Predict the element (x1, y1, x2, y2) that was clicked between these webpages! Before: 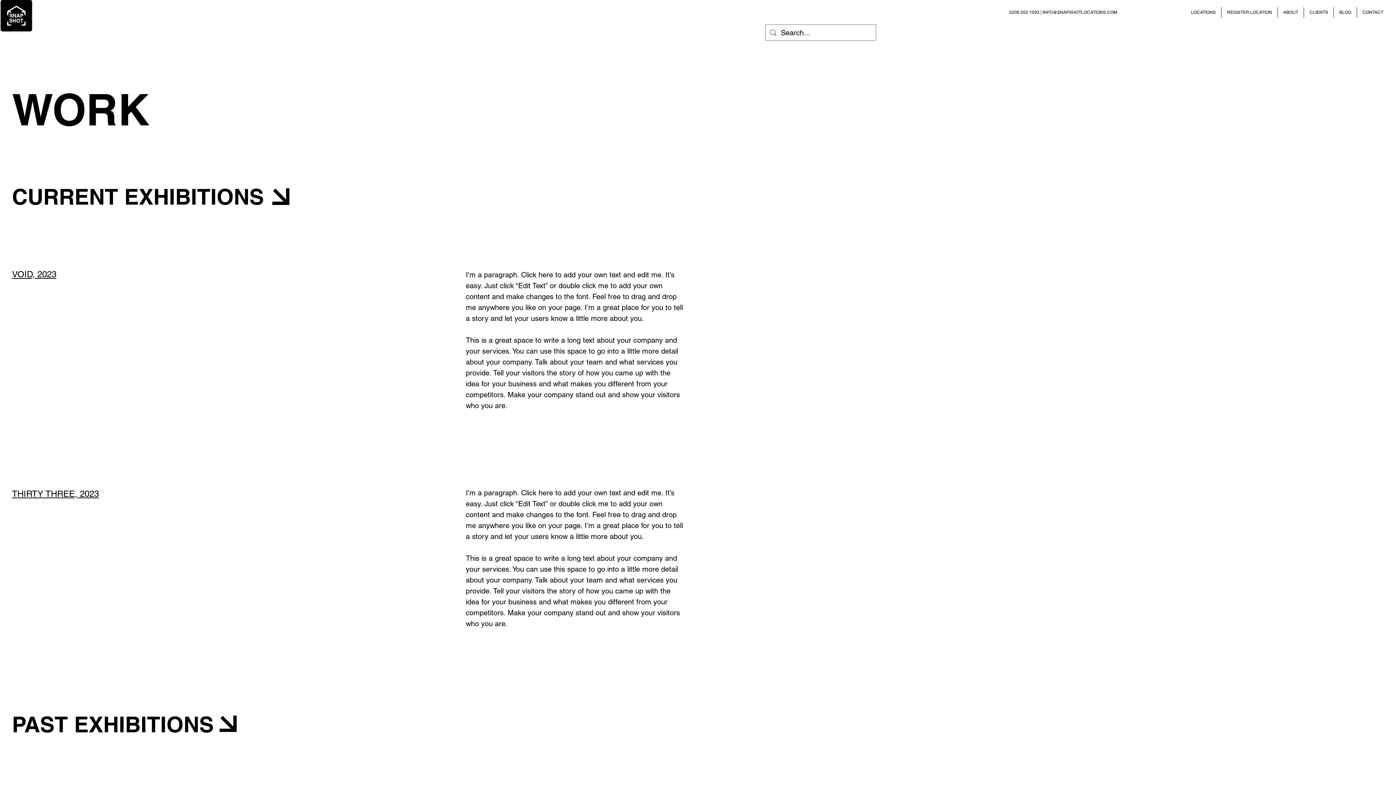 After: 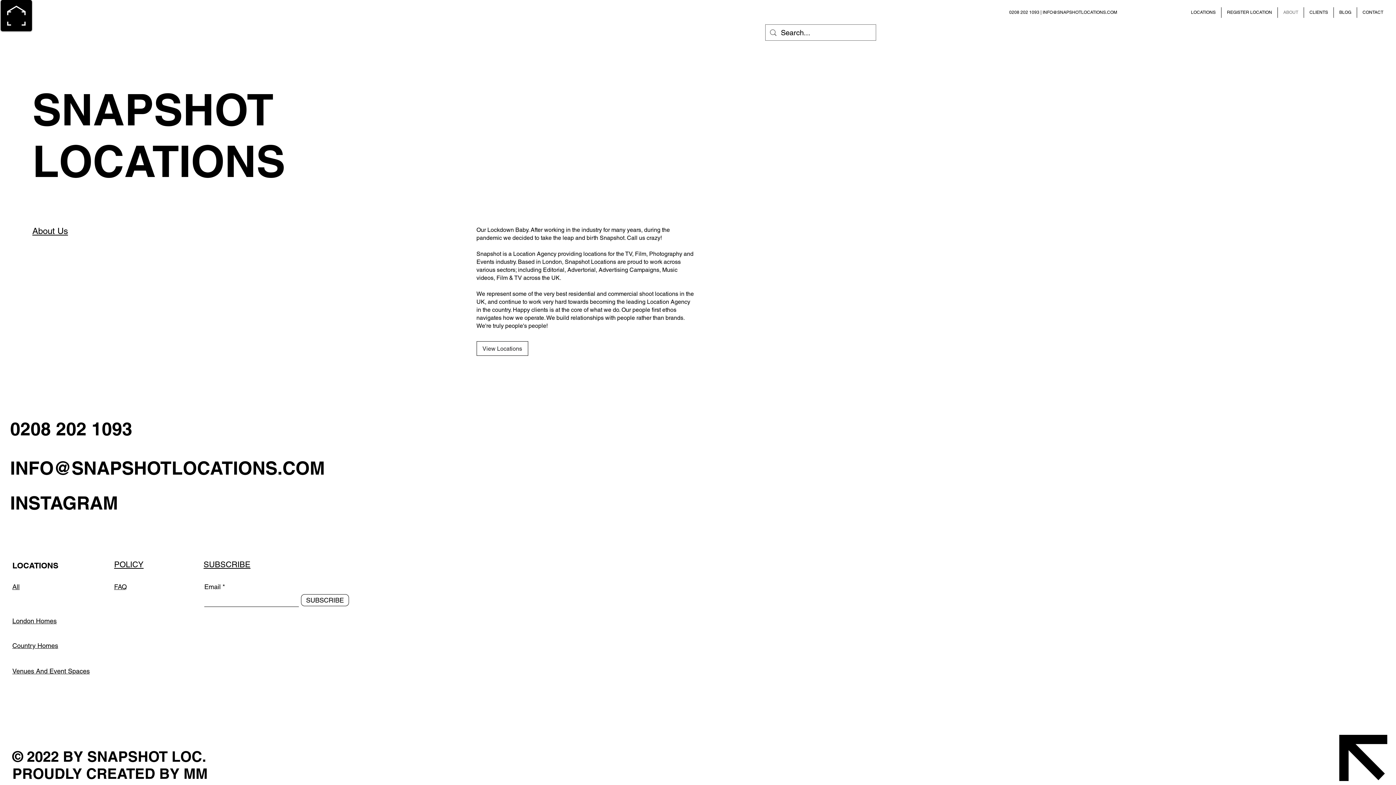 Action: bbox: (1278, 7, 1304, 17) label: ABOUT